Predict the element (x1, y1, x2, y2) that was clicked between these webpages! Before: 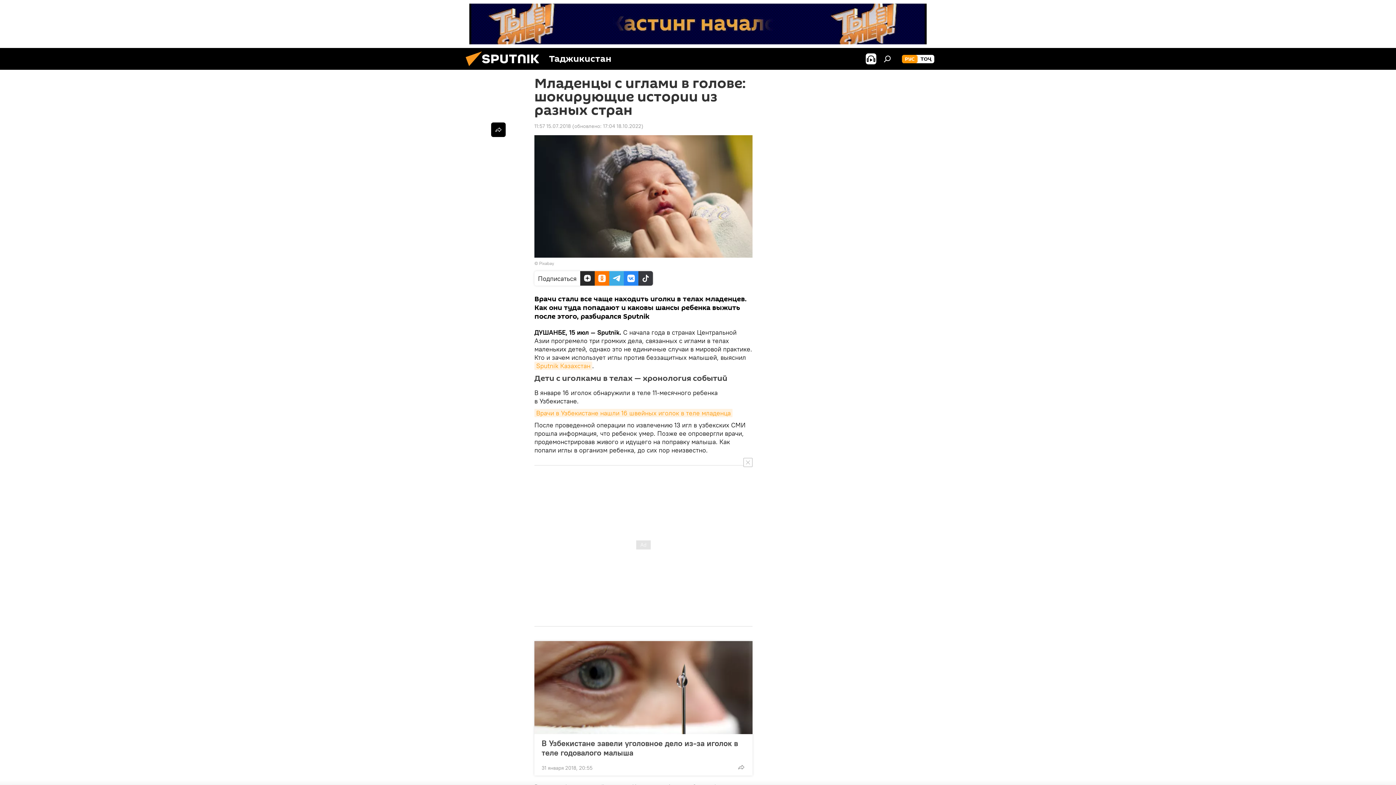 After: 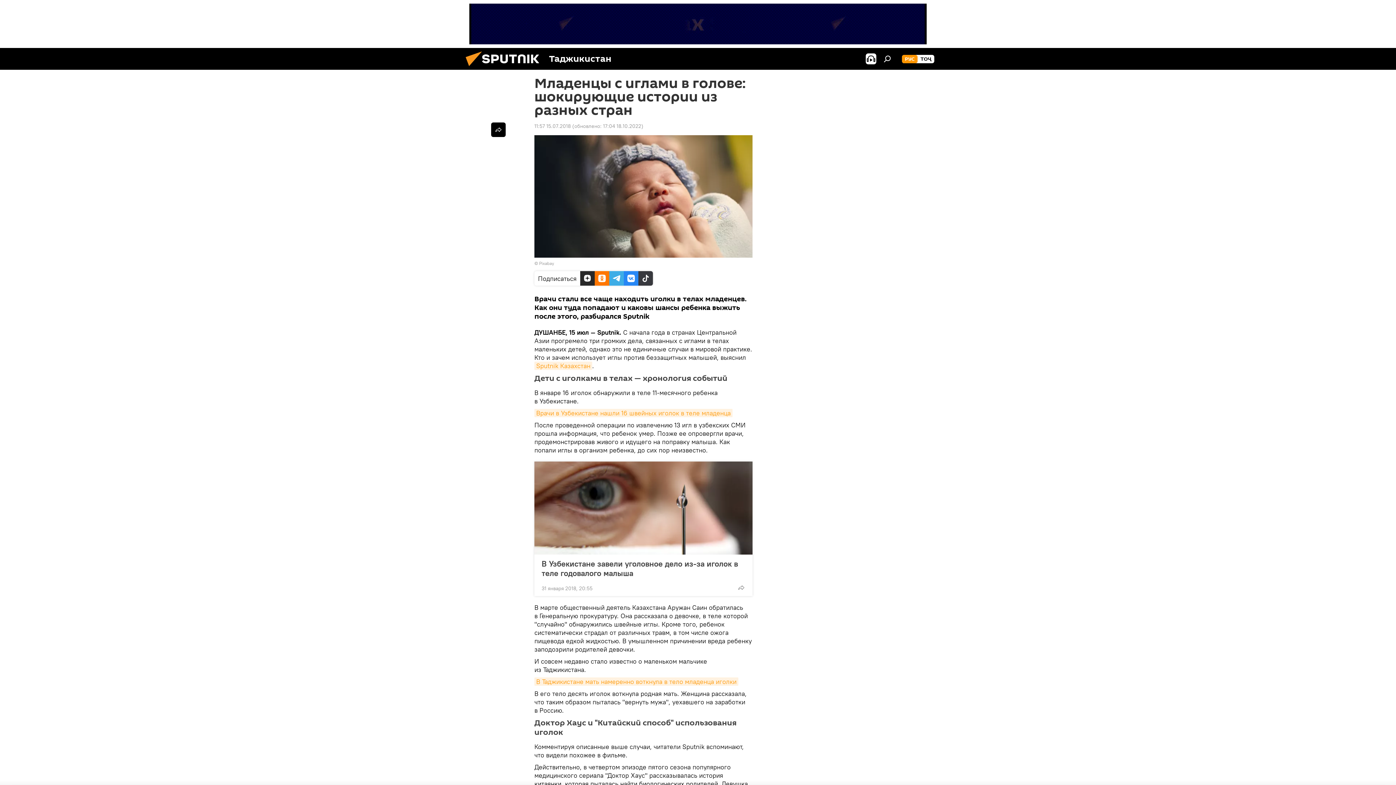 Action: bbox: (743, 458, 752, 467)